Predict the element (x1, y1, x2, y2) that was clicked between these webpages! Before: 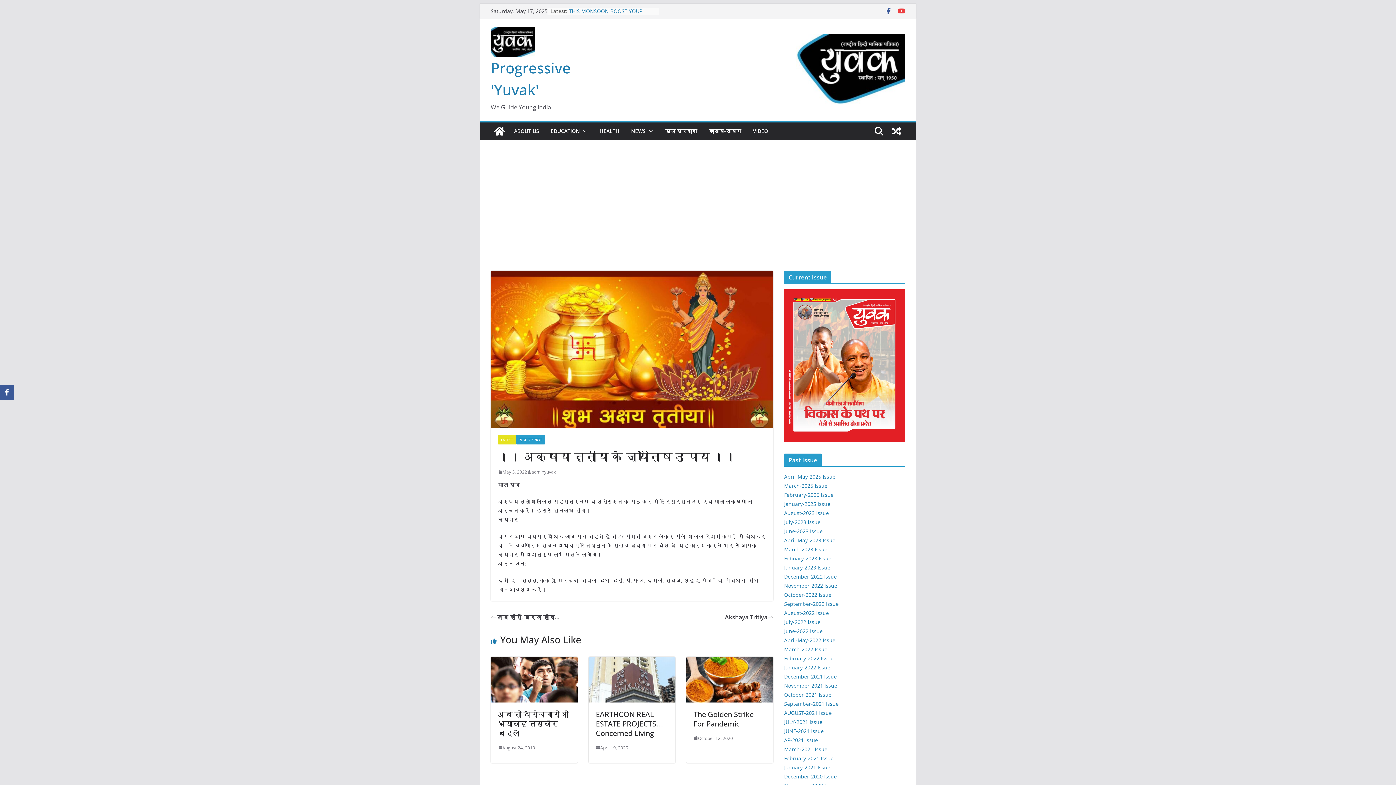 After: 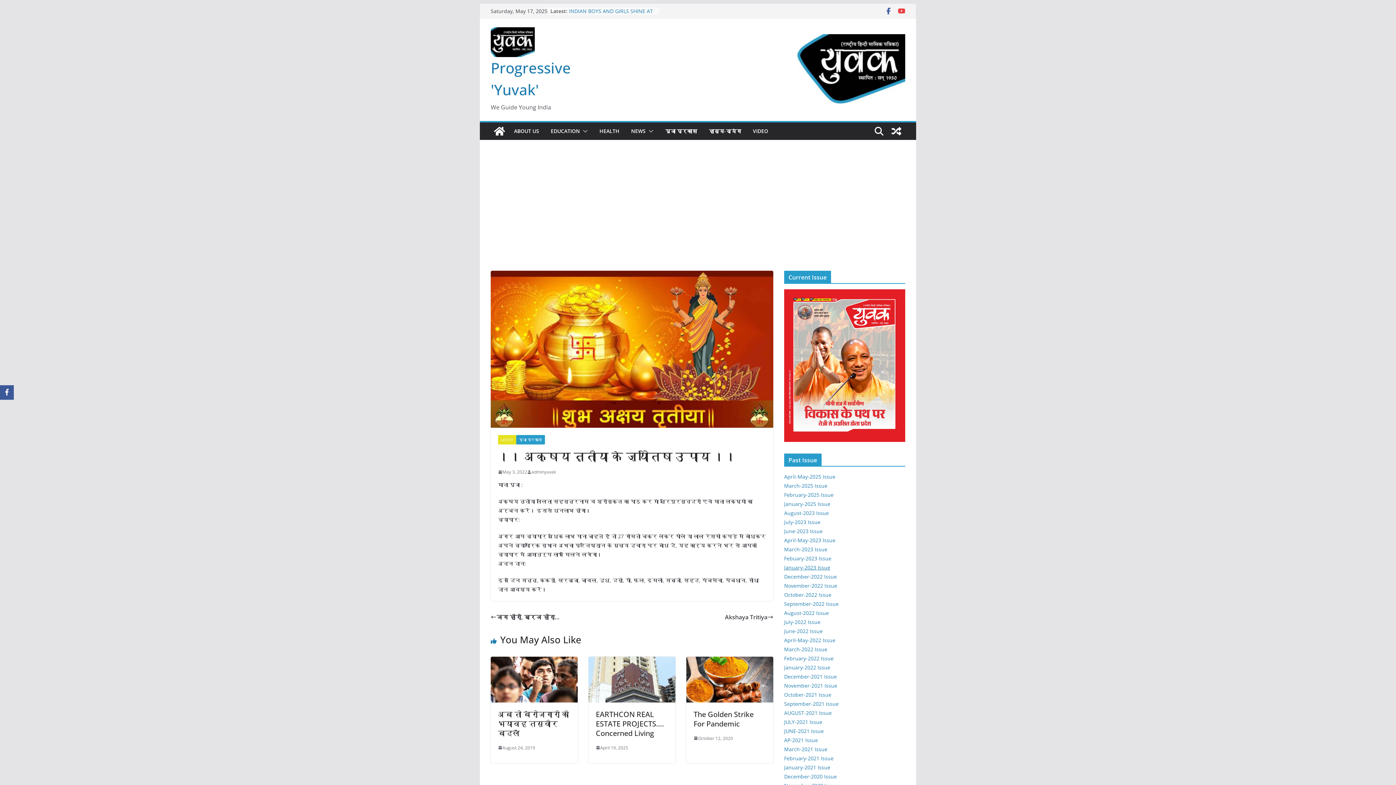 Action: bbox: (784, 564, 830, 571) label: January-2023 Issue